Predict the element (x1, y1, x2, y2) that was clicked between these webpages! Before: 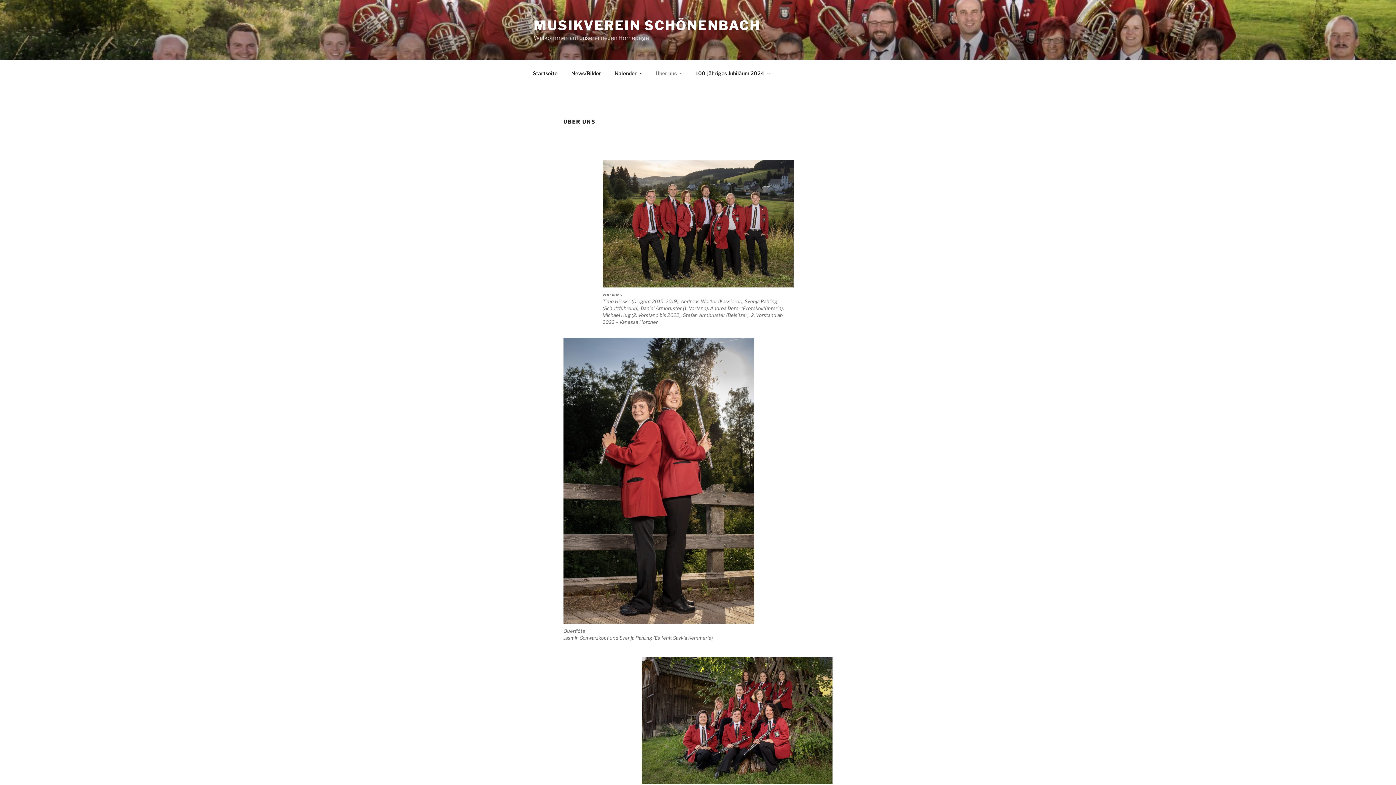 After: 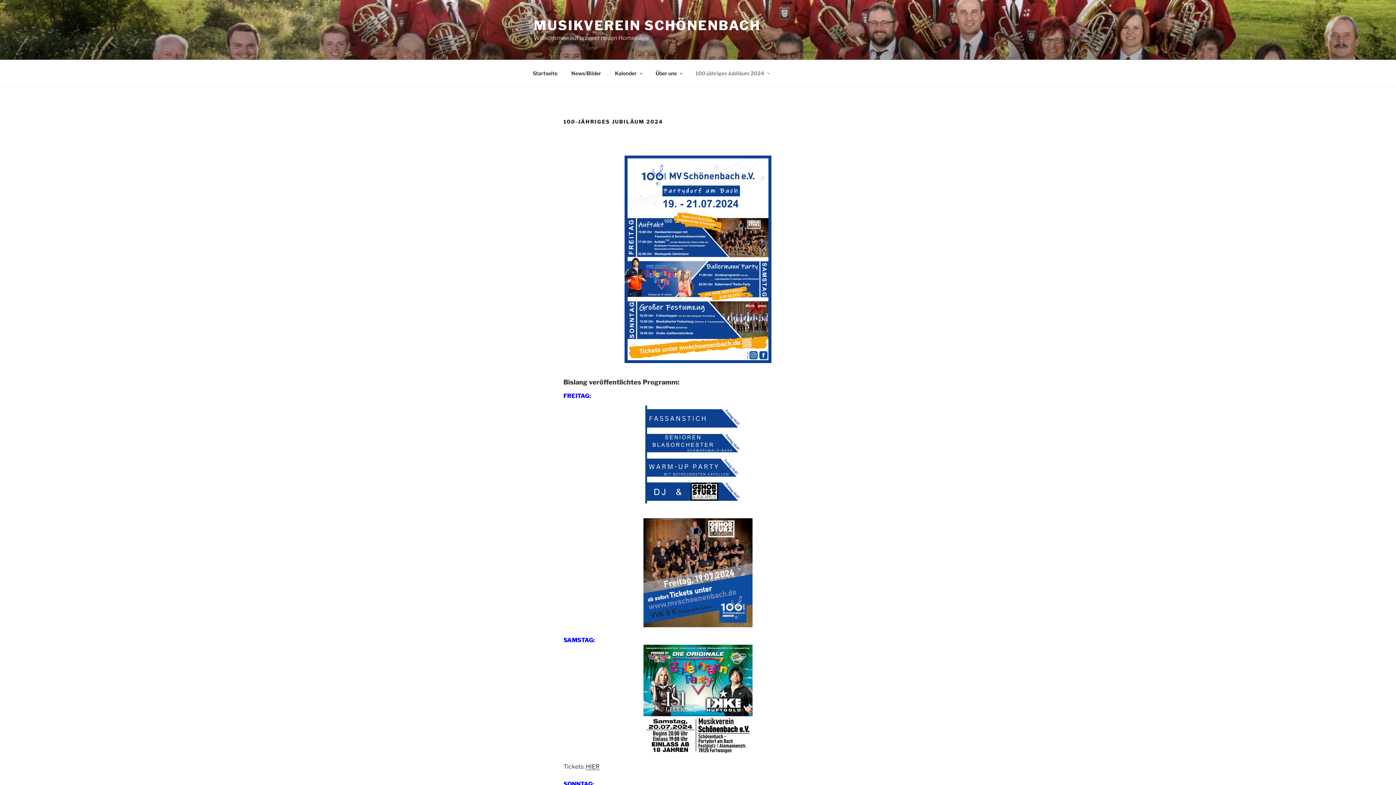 Action: label: 100-jähriges Jubiläum 2024 bbox: (689, 64, 775, 82)